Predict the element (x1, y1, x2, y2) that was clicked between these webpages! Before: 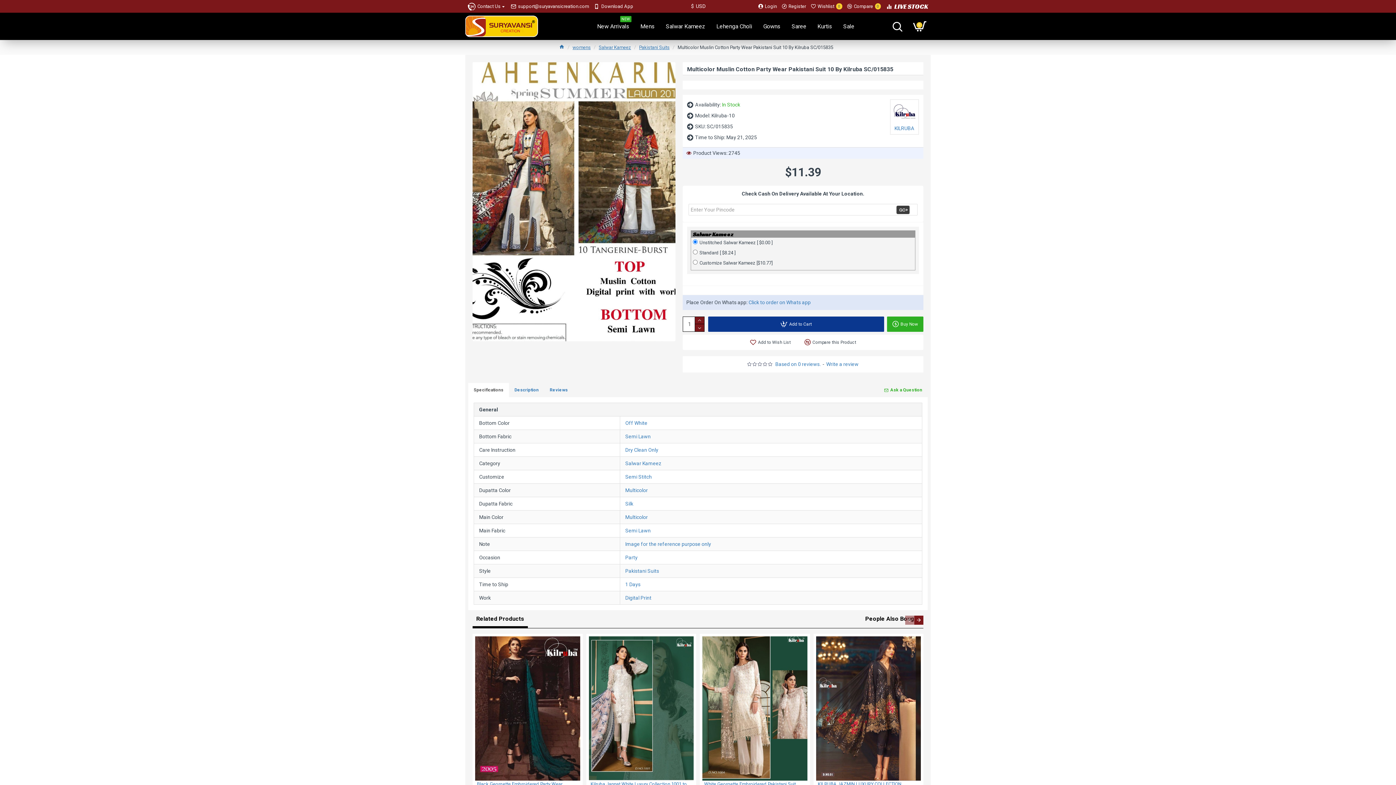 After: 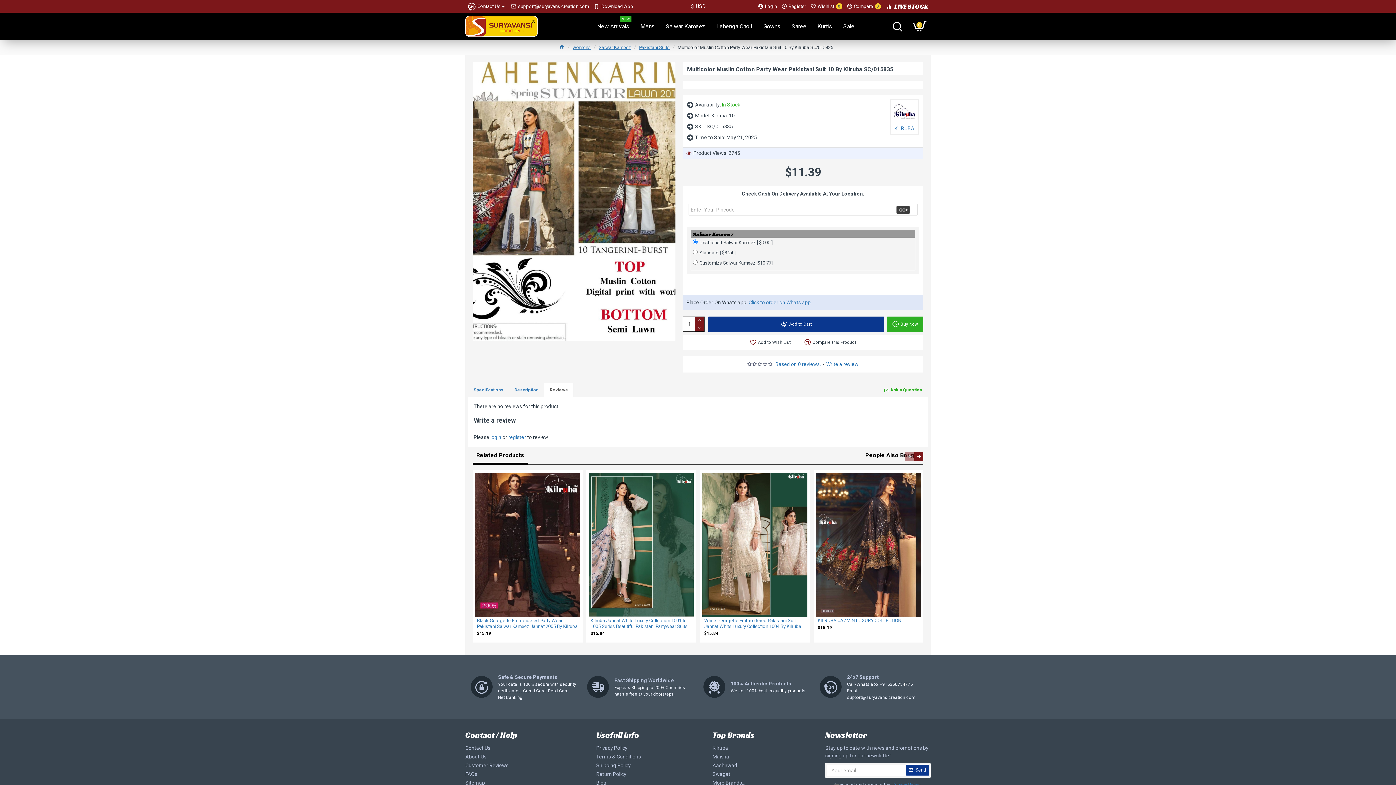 Action: bbox: (544, 383, 573, 397) label: Reviews